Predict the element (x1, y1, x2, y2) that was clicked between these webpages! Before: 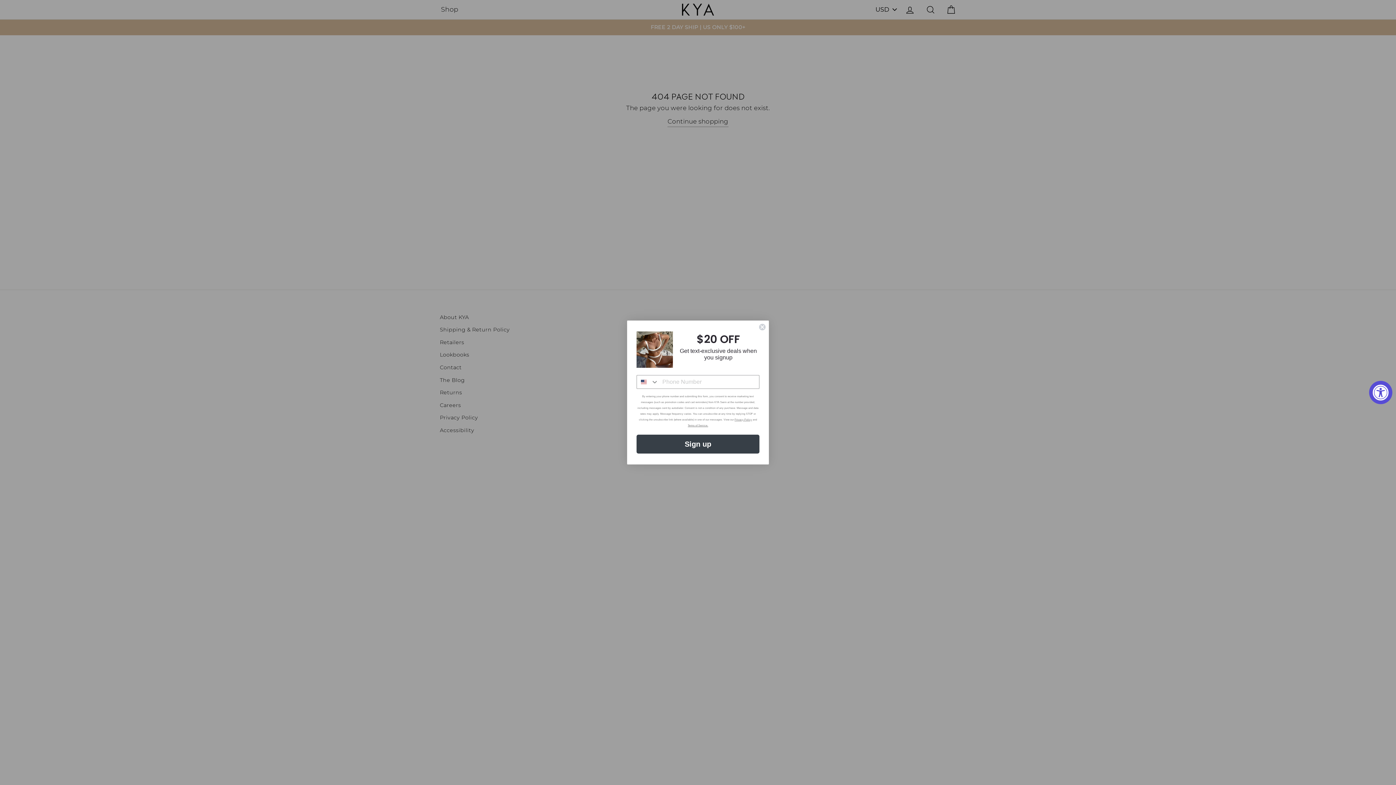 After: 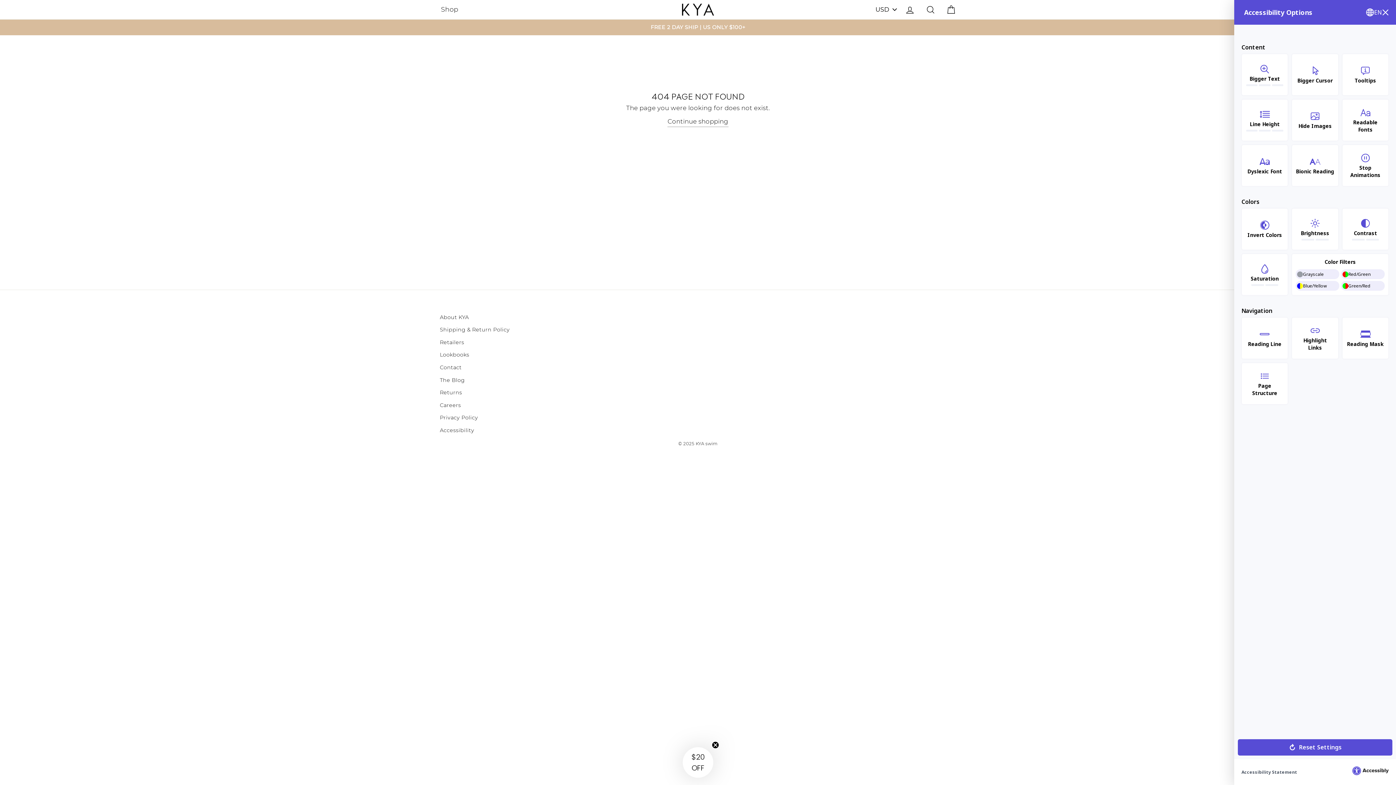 Action: label: Accessibility Widget, click to open bbox: (1369, 381, 1392, 404)